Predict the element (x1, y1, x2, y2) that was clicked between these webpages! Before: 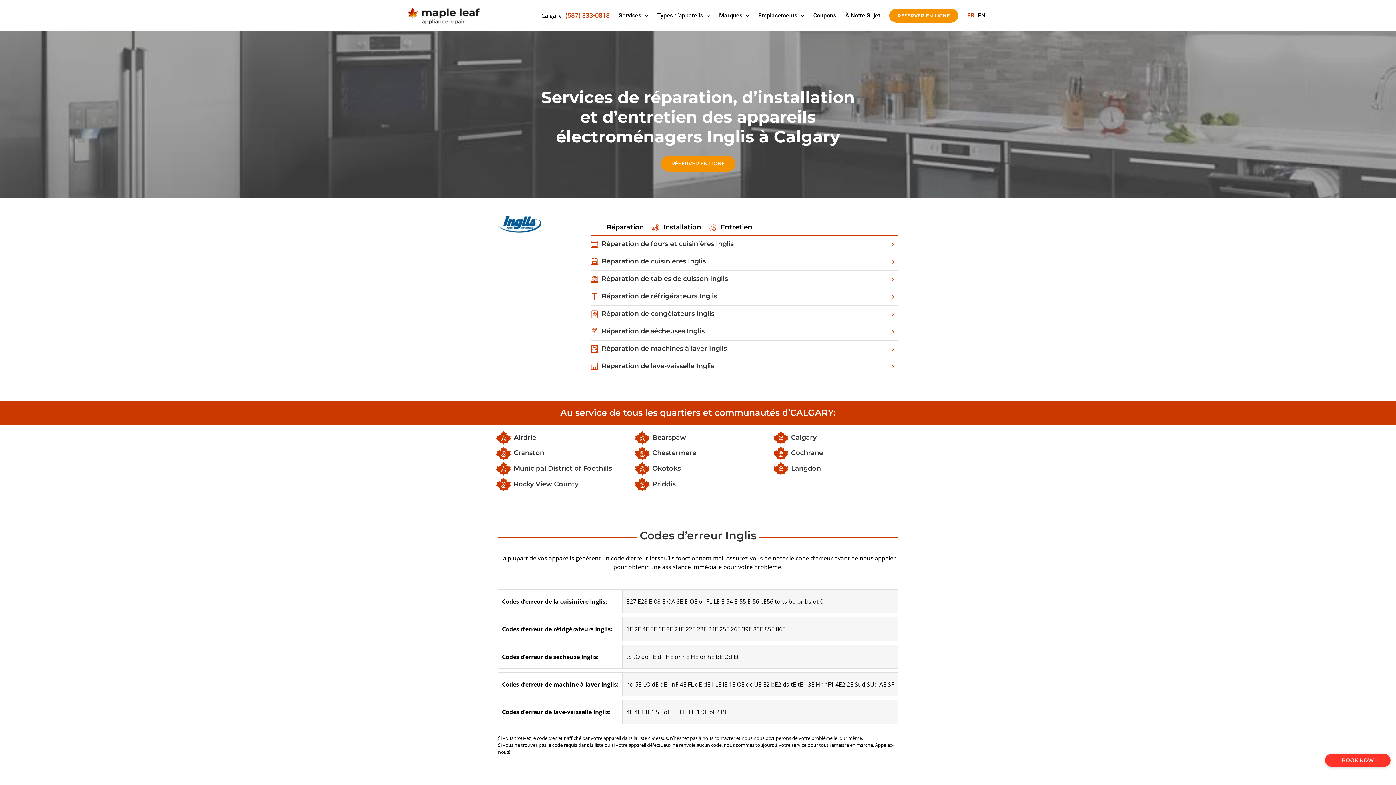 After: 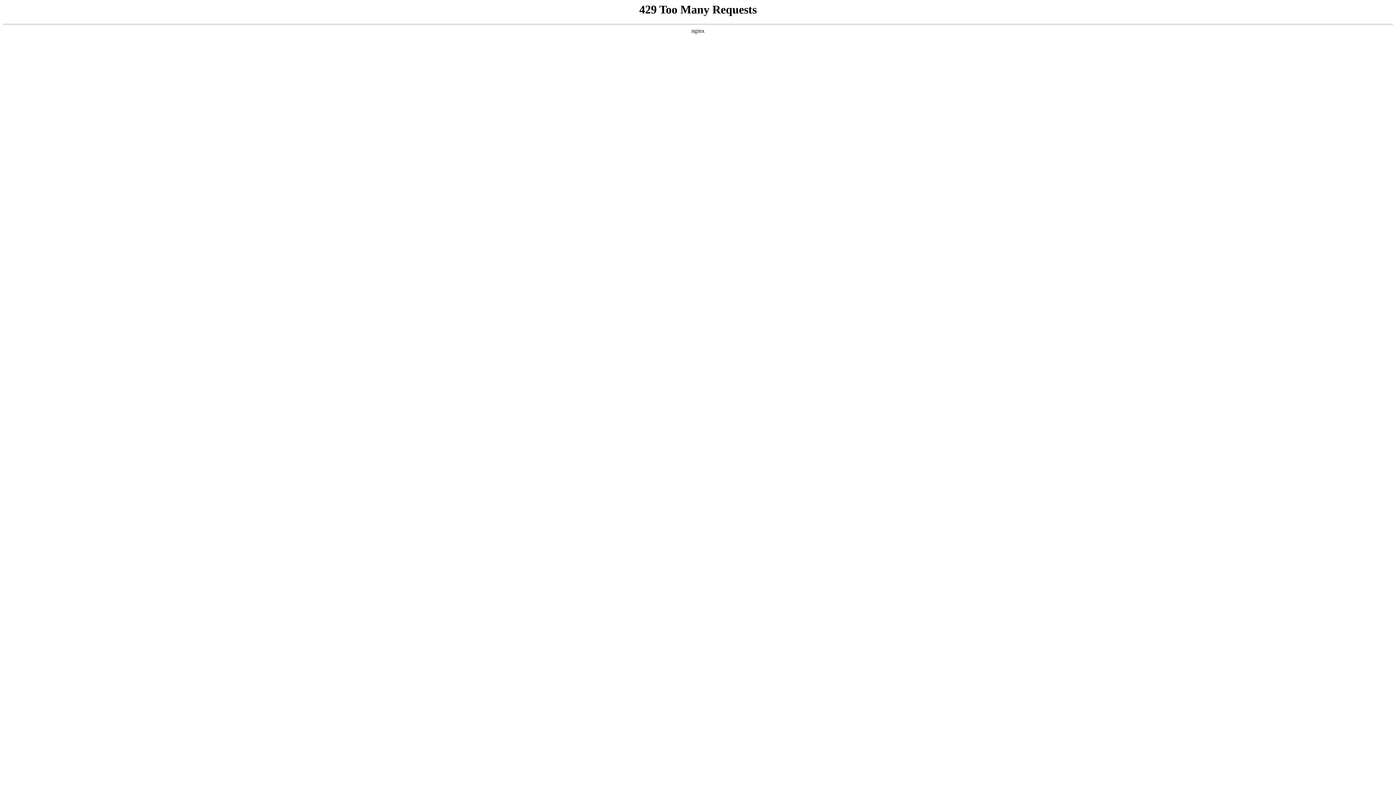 Action: label: À Notre Sujet bbox: (845, 0, 880, 30)